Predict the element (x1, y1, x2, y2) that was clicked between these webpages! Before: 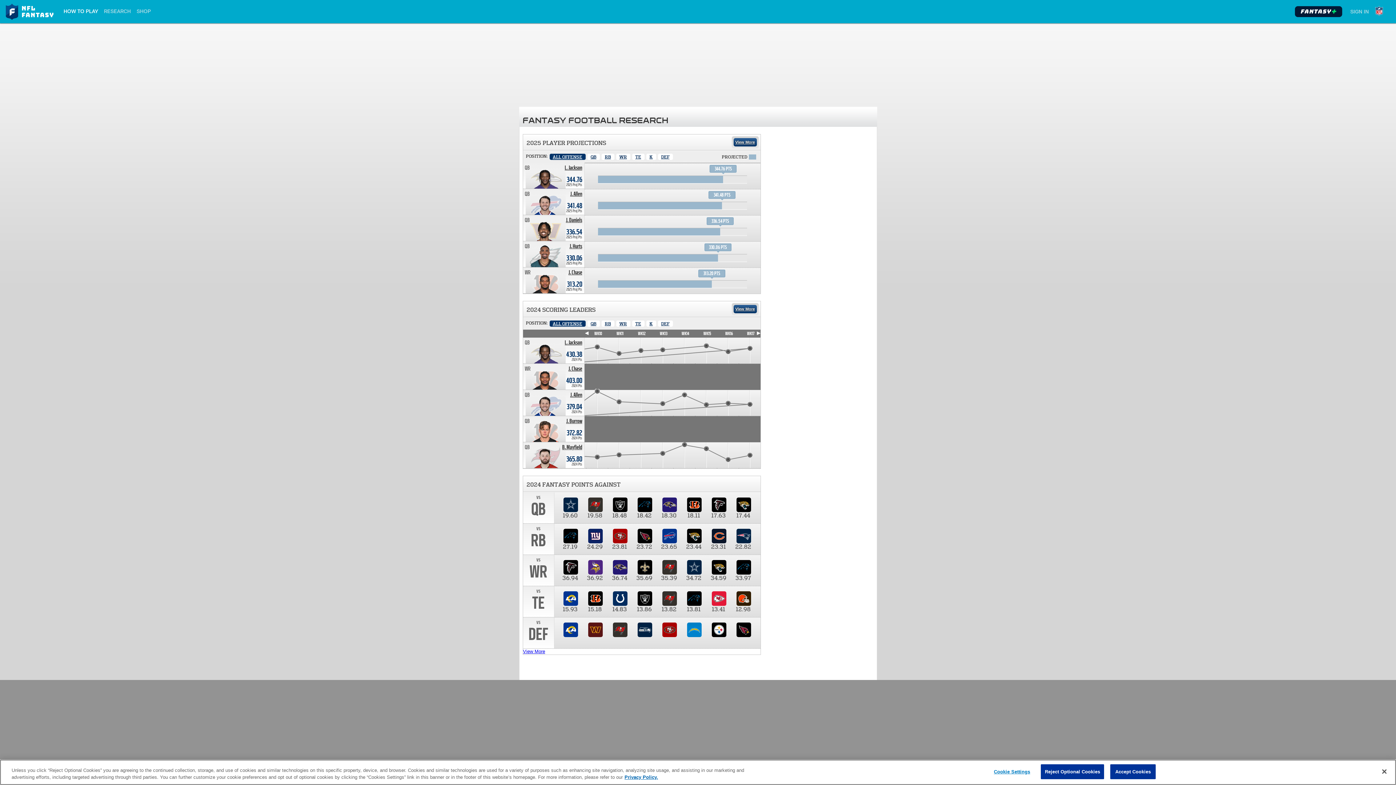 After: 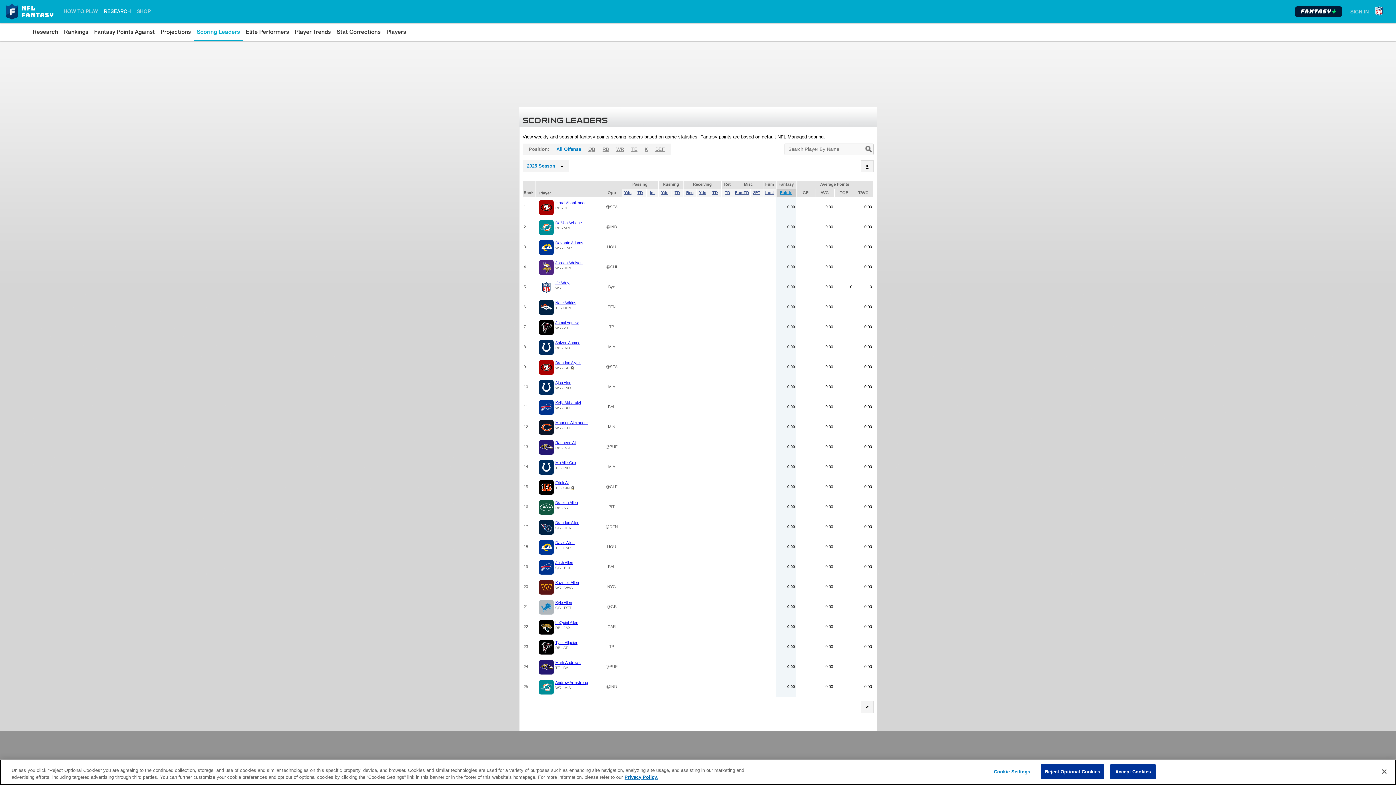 Action: bbox: (733, 305, 756, 313) label: View More